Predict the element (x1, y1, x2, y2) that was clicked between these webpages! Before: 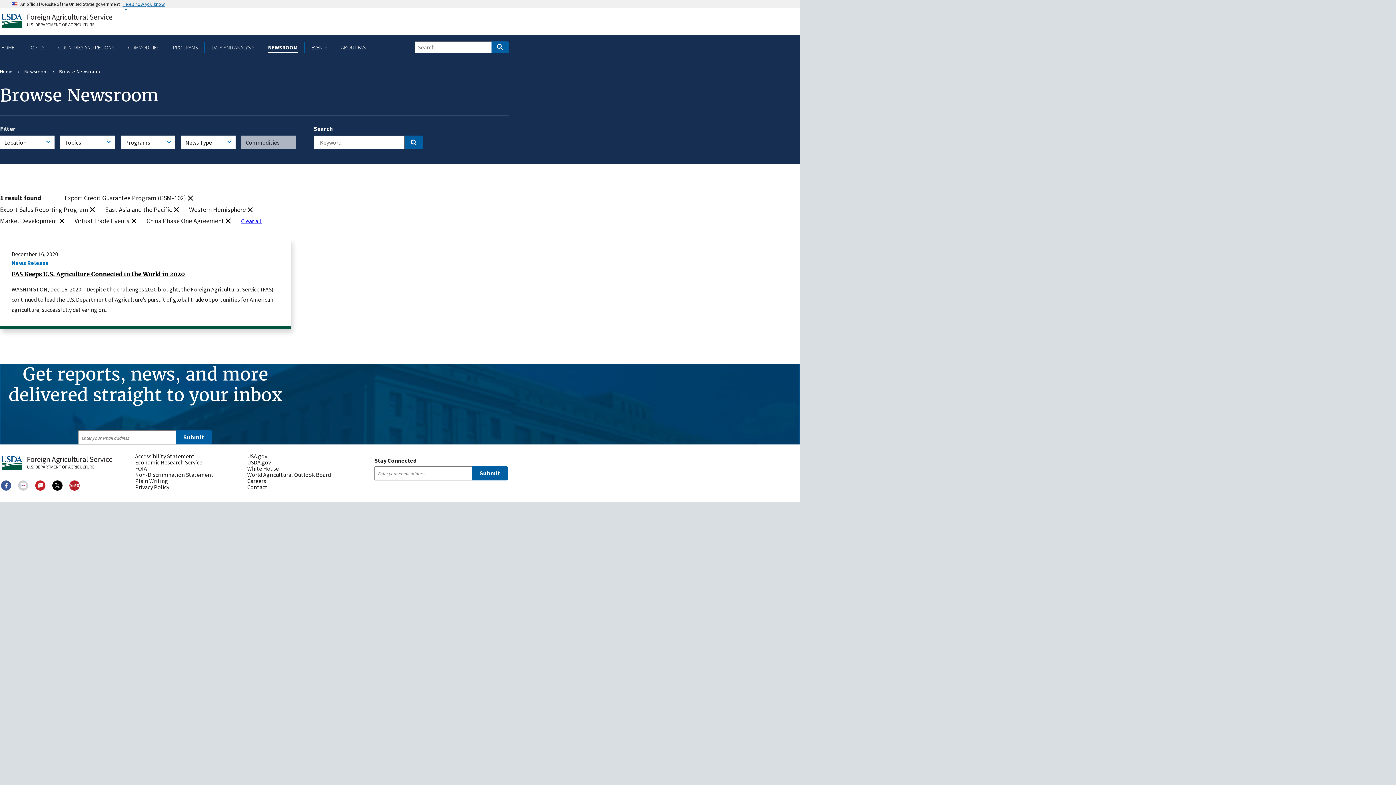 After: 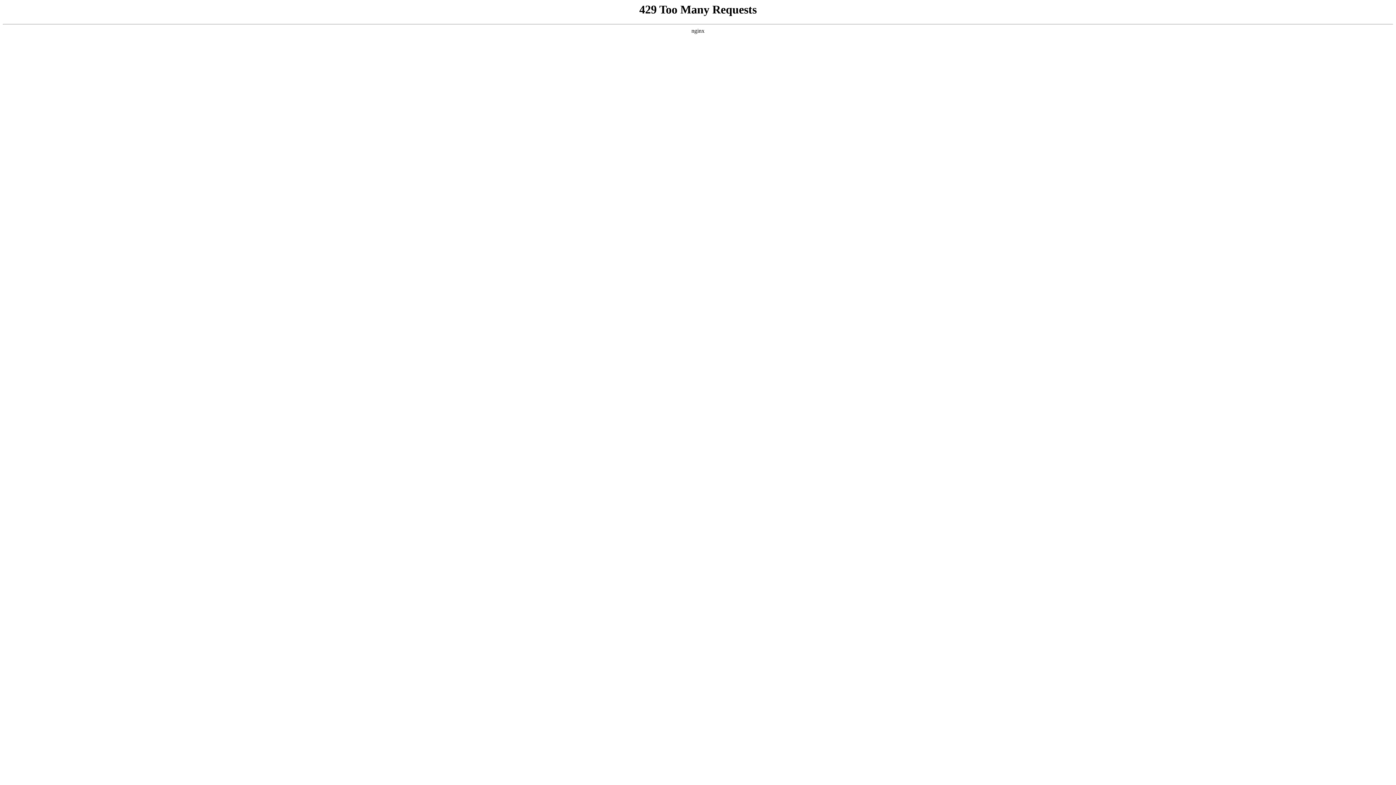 Action: bbox: (247, 465, 353, 471) label: White House